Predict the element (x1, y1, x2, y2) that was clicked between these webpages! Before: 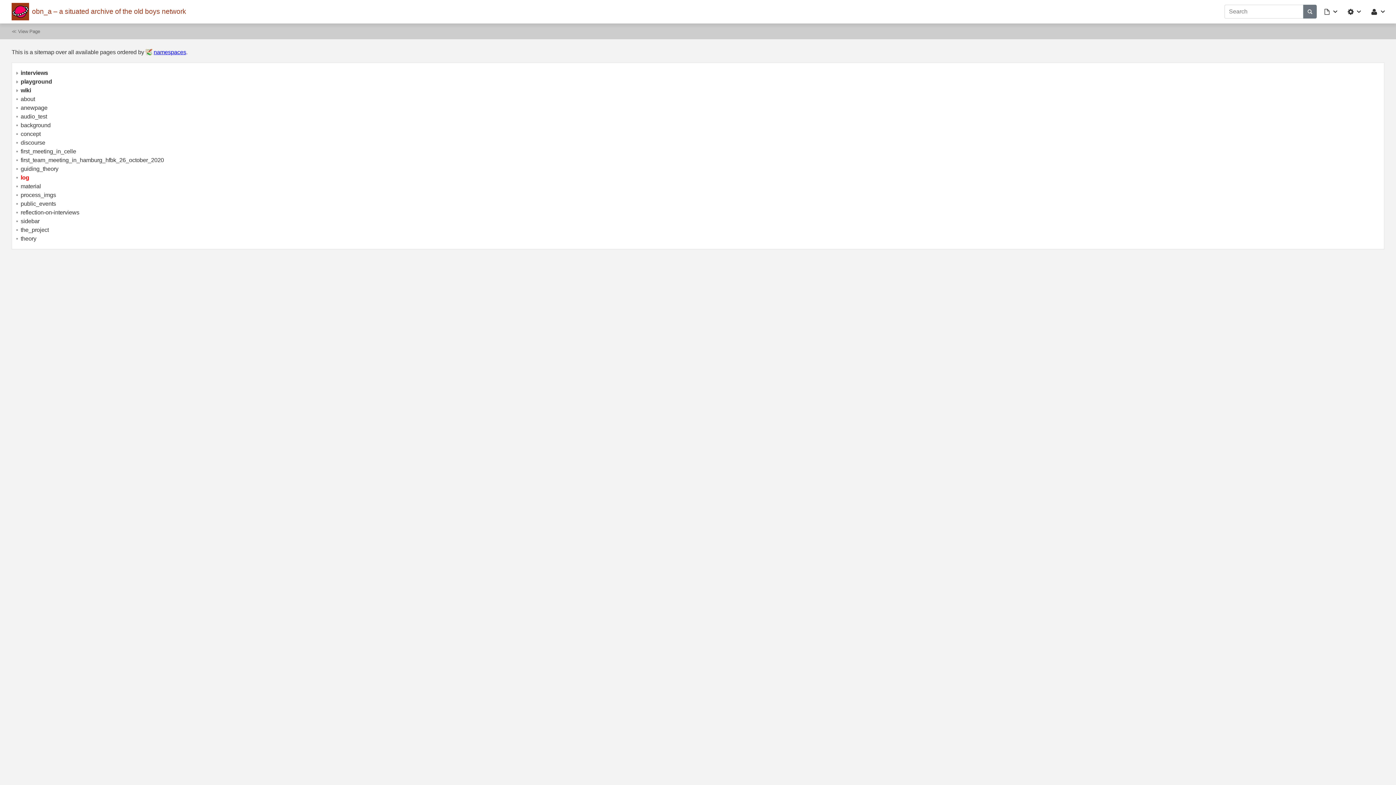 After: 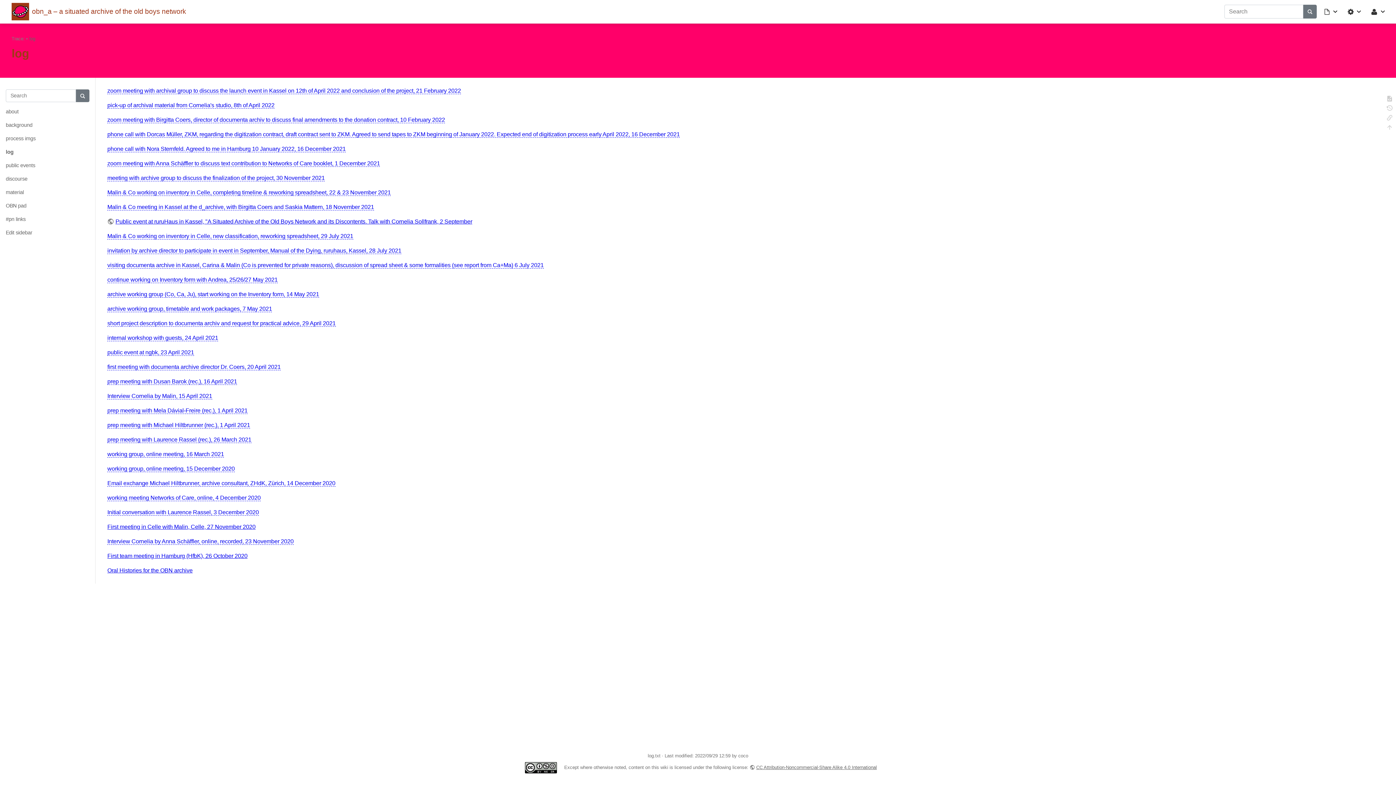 Action: label: View Page bbox: (18, 28, 40, 34)